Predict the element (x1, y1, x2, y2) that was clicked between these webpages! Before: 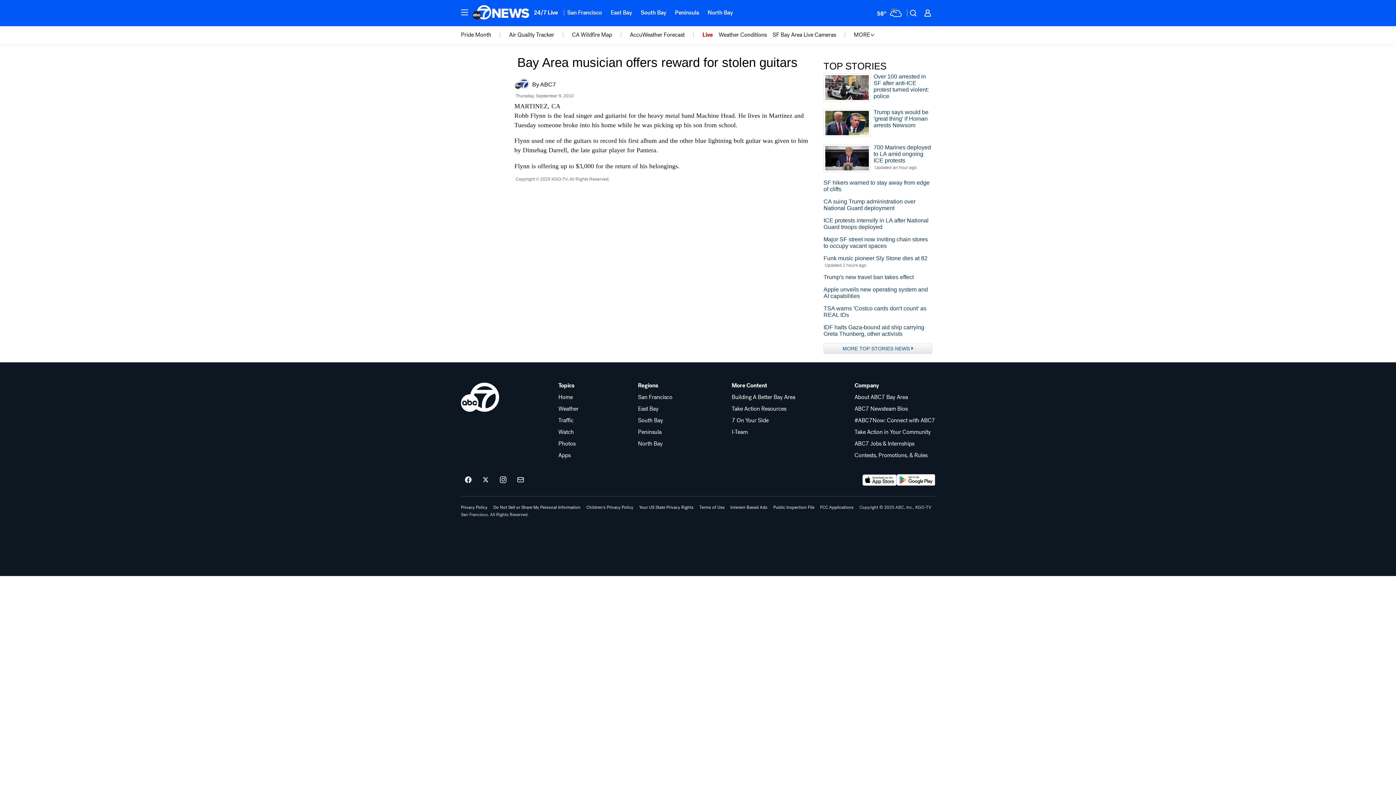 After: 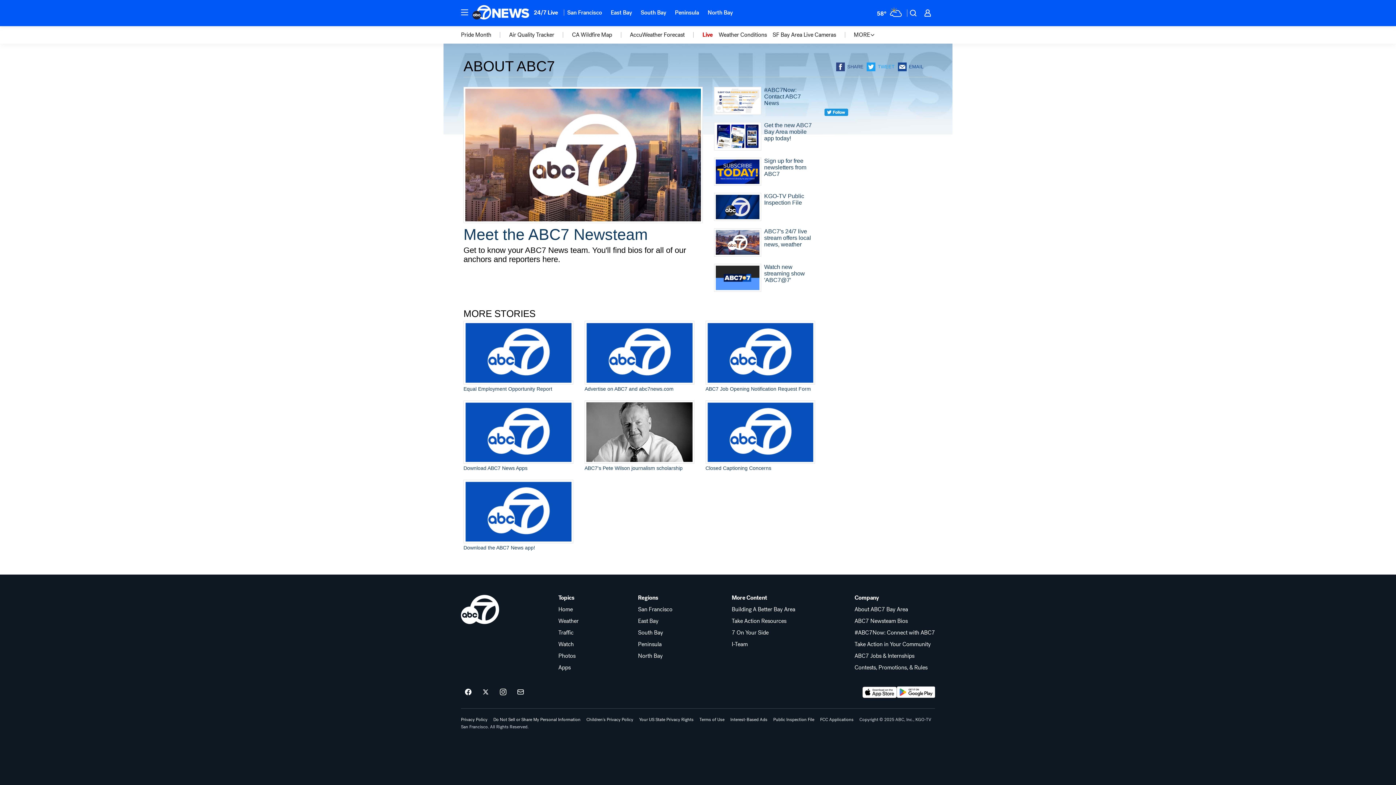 Action: bbox: (854, 394, 935, 400) label: About ABC7 Bay Area